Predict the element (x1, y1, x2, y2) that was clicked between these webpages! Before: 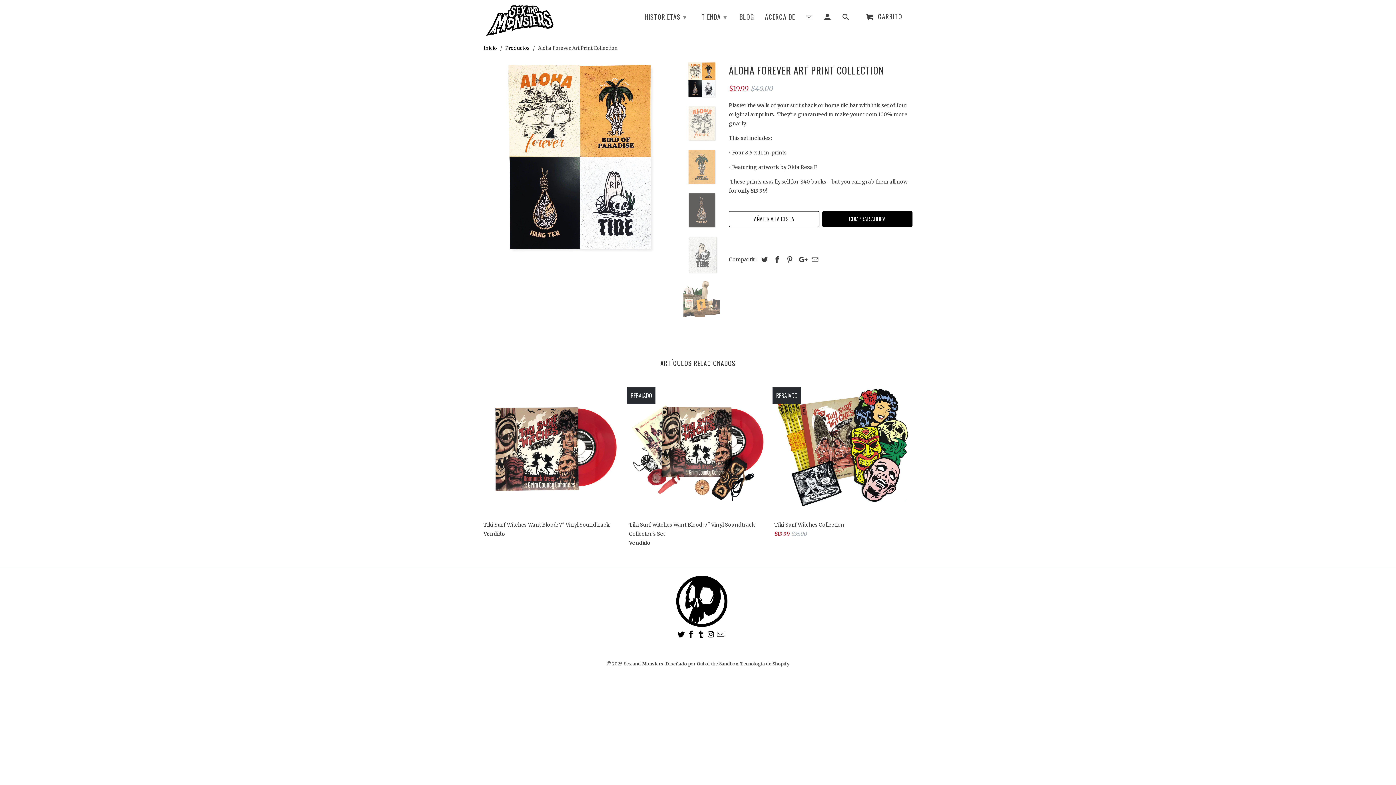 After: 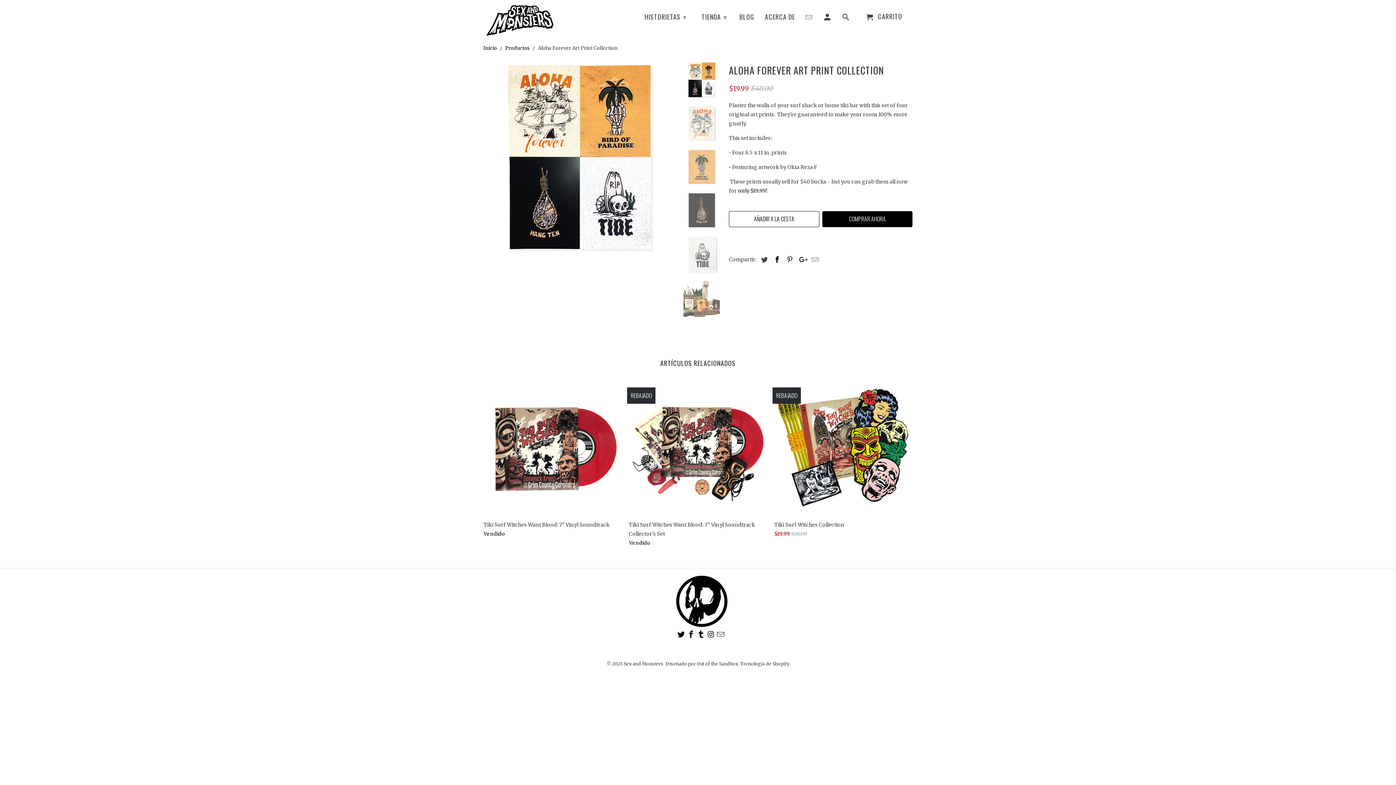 Action: bbox: (770, 255, 782, 263)